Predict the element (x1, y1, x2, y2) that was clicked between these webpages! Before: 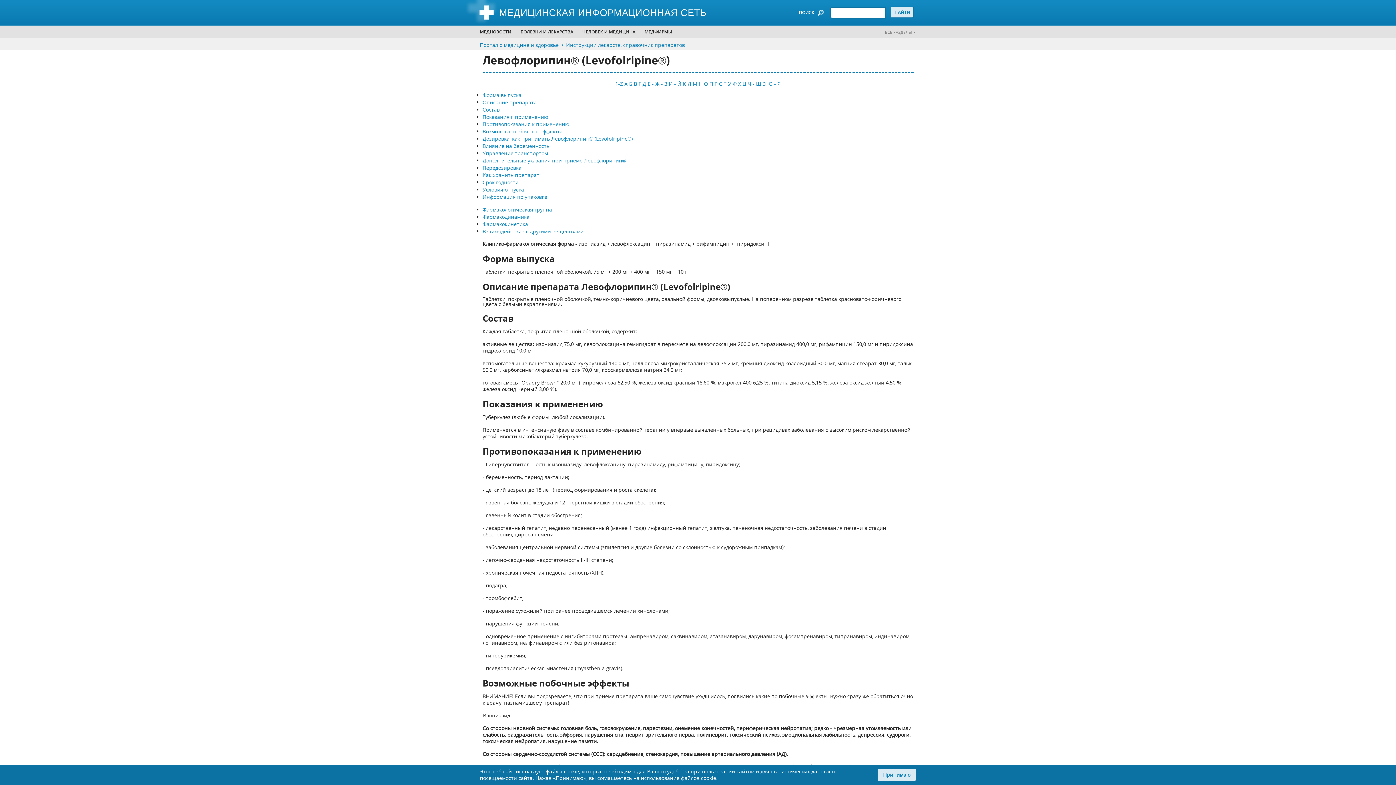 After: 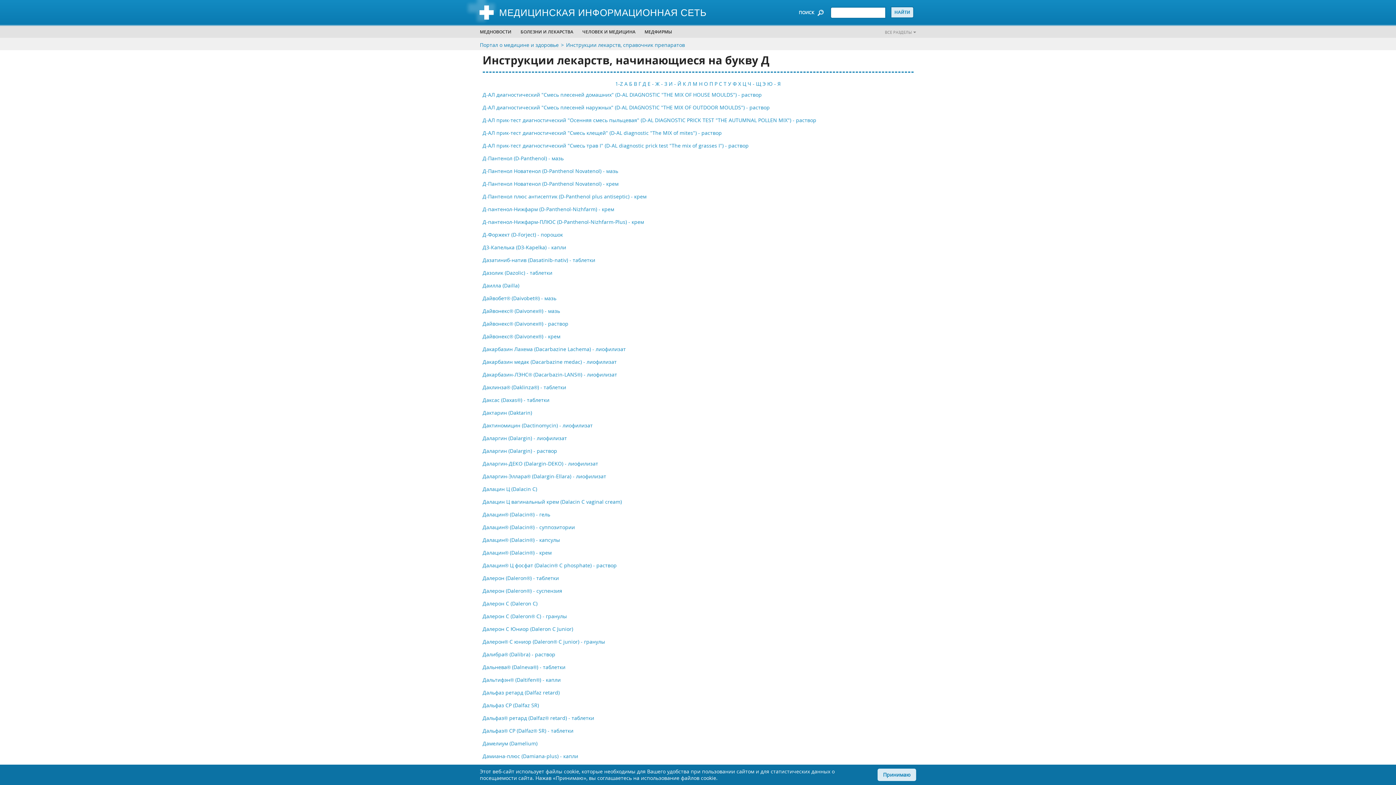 Action: bbox: (642, 80, 646, 87) label: Д